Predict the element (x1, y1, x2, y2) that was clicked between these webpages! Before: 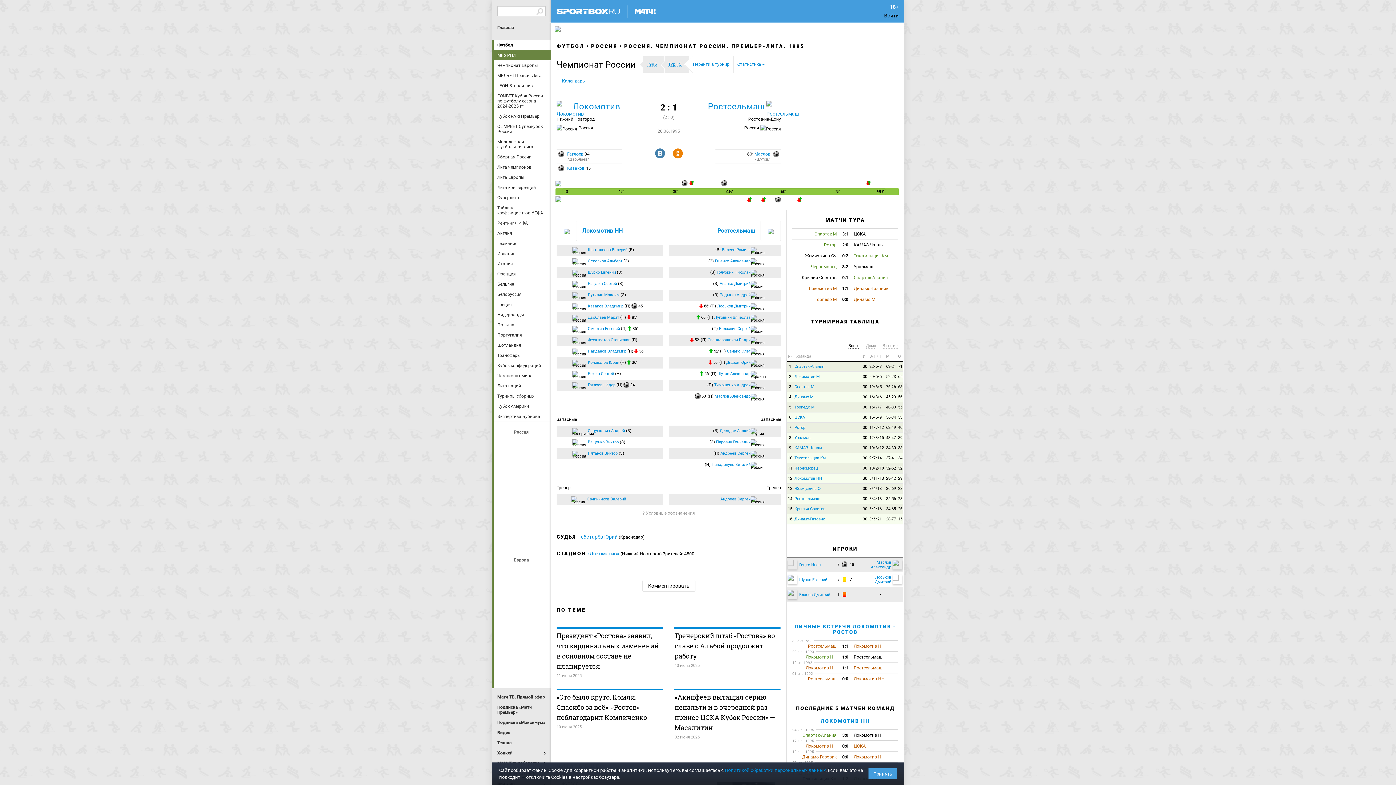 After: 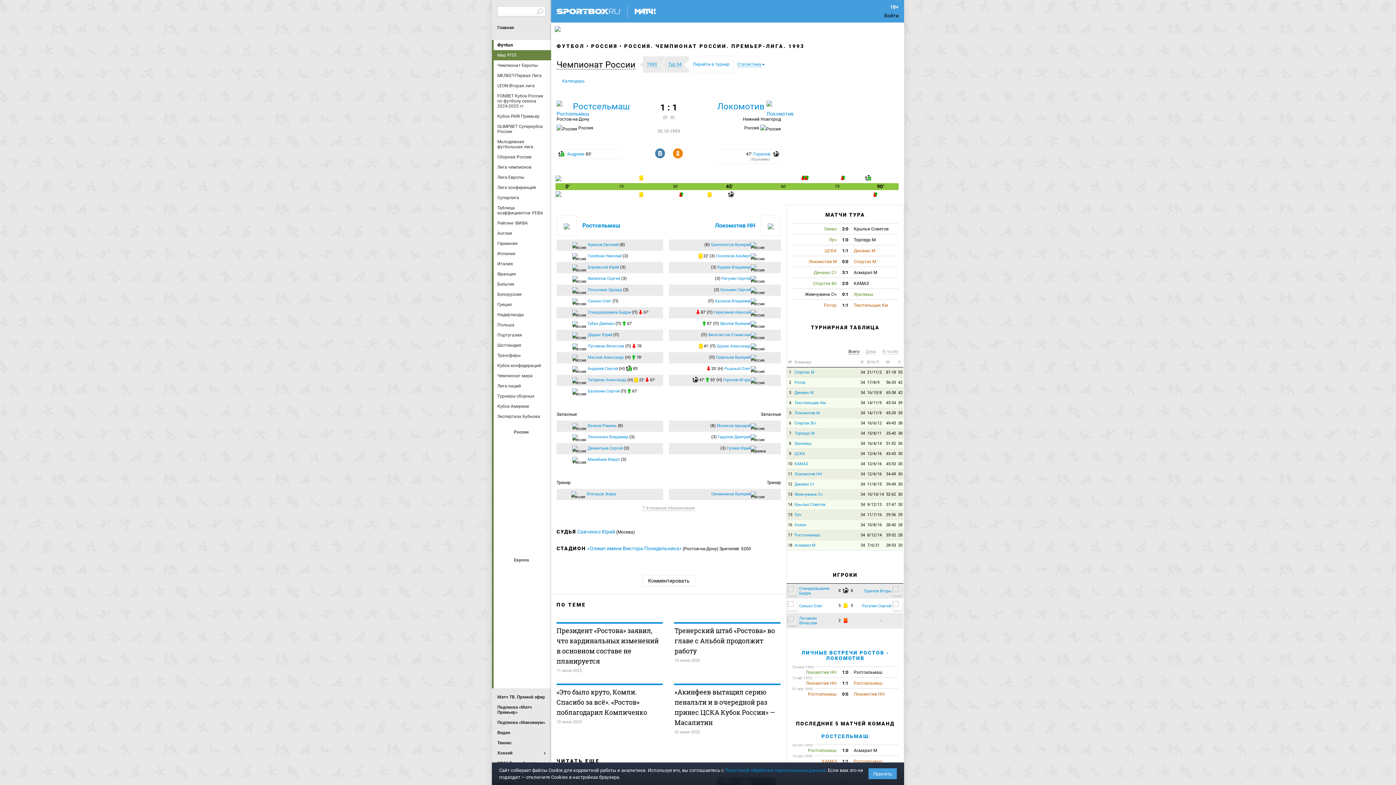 Action: bbox: (792, 640, 898, 652) label: 	Ростсельмаш
 1:1 
Локомотив НН	